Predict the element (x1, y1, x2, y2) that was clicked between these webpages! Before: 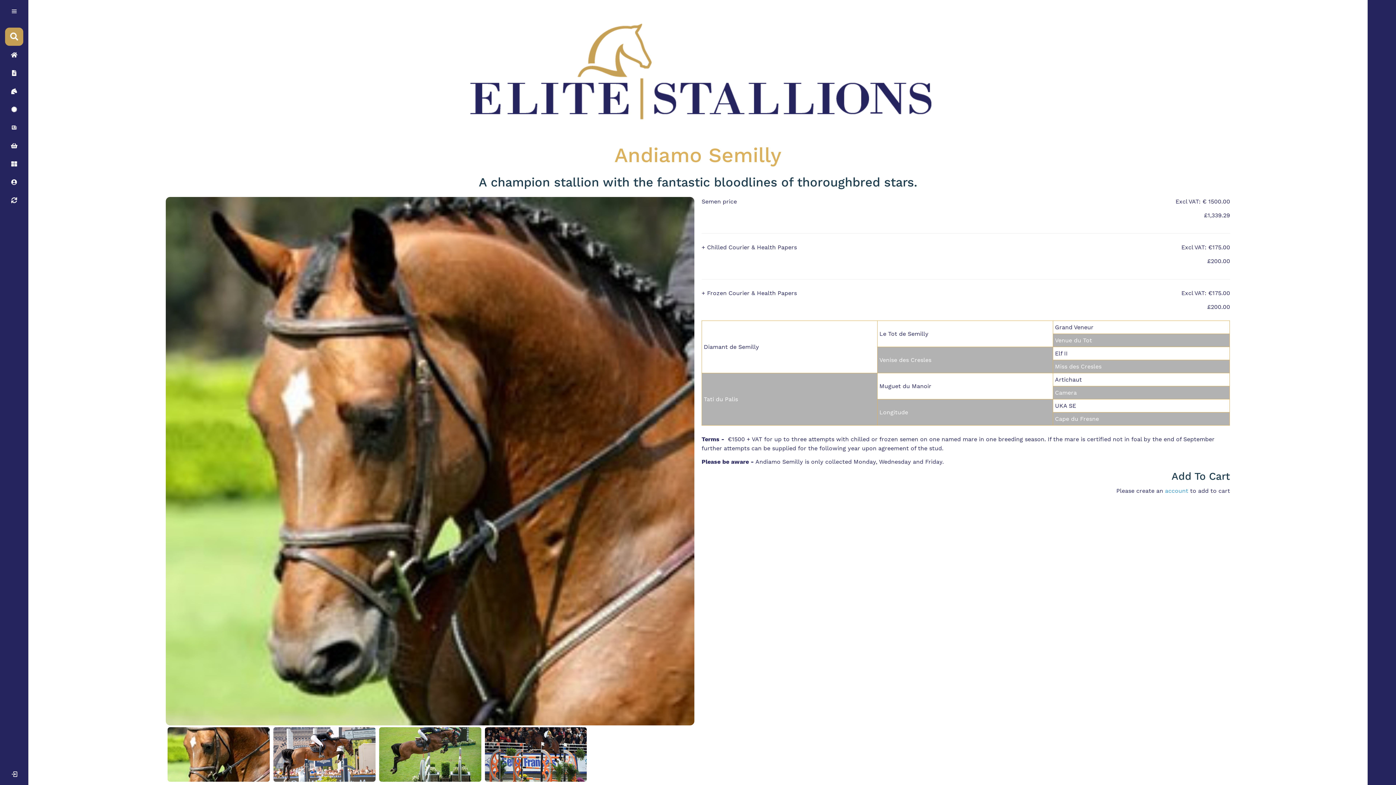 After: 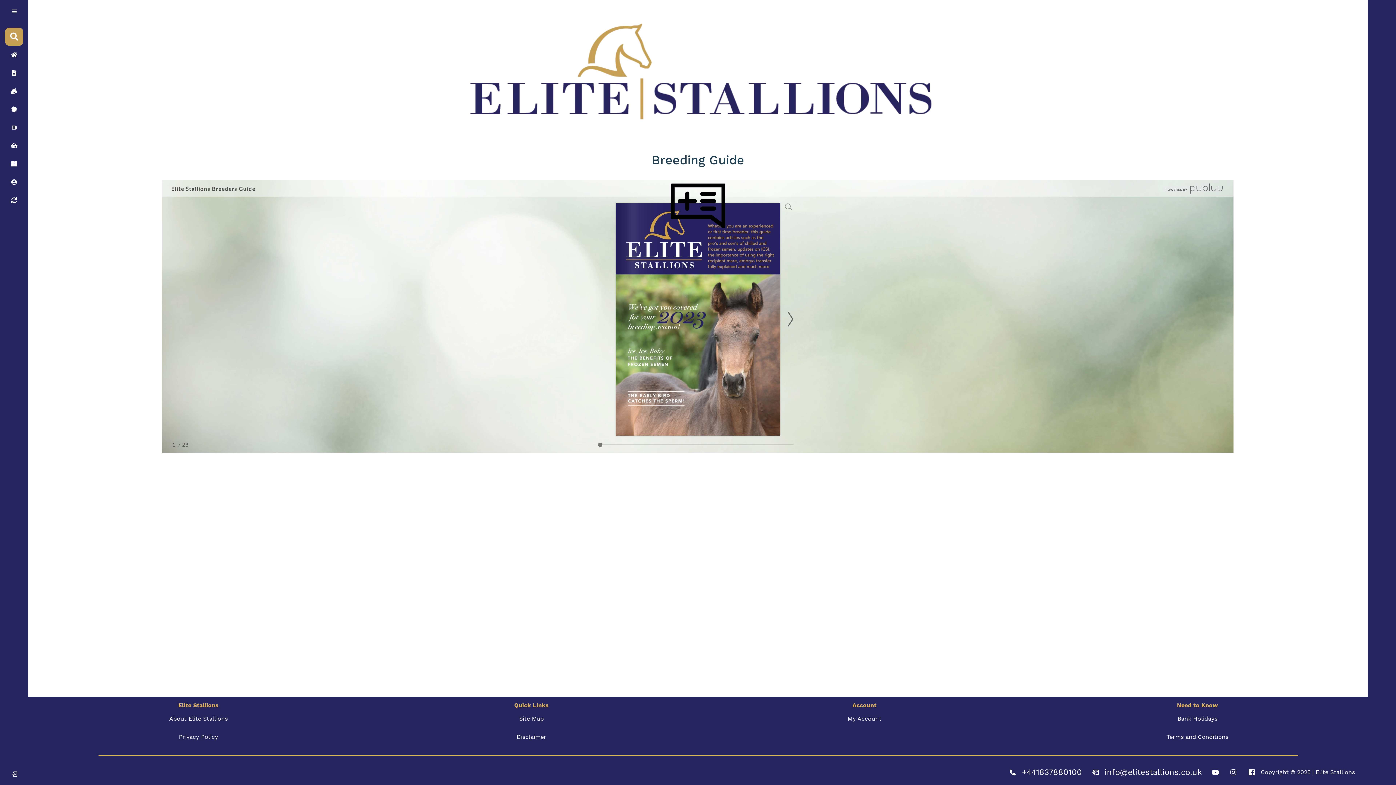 Action: bbox: (5, 191, 23, 209) label: Breeding Guide